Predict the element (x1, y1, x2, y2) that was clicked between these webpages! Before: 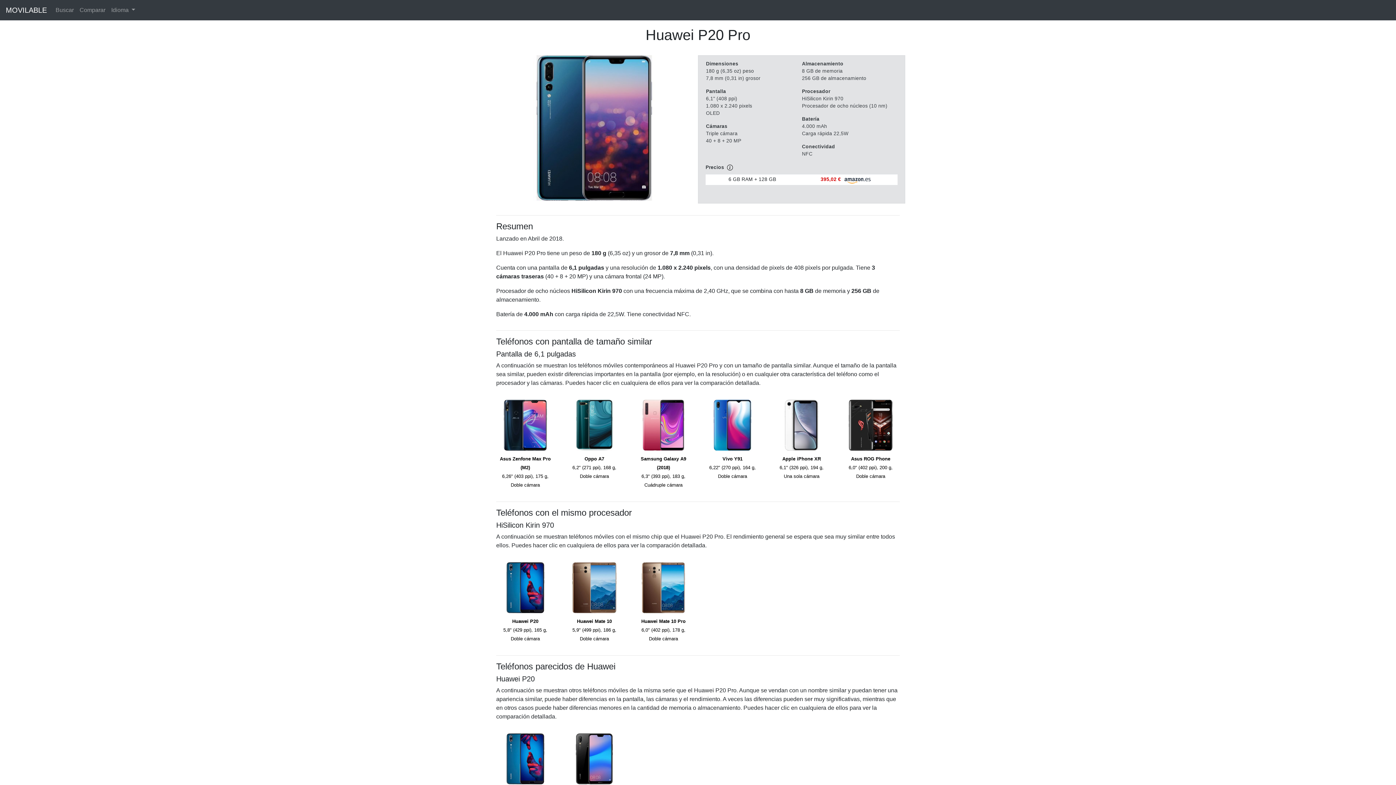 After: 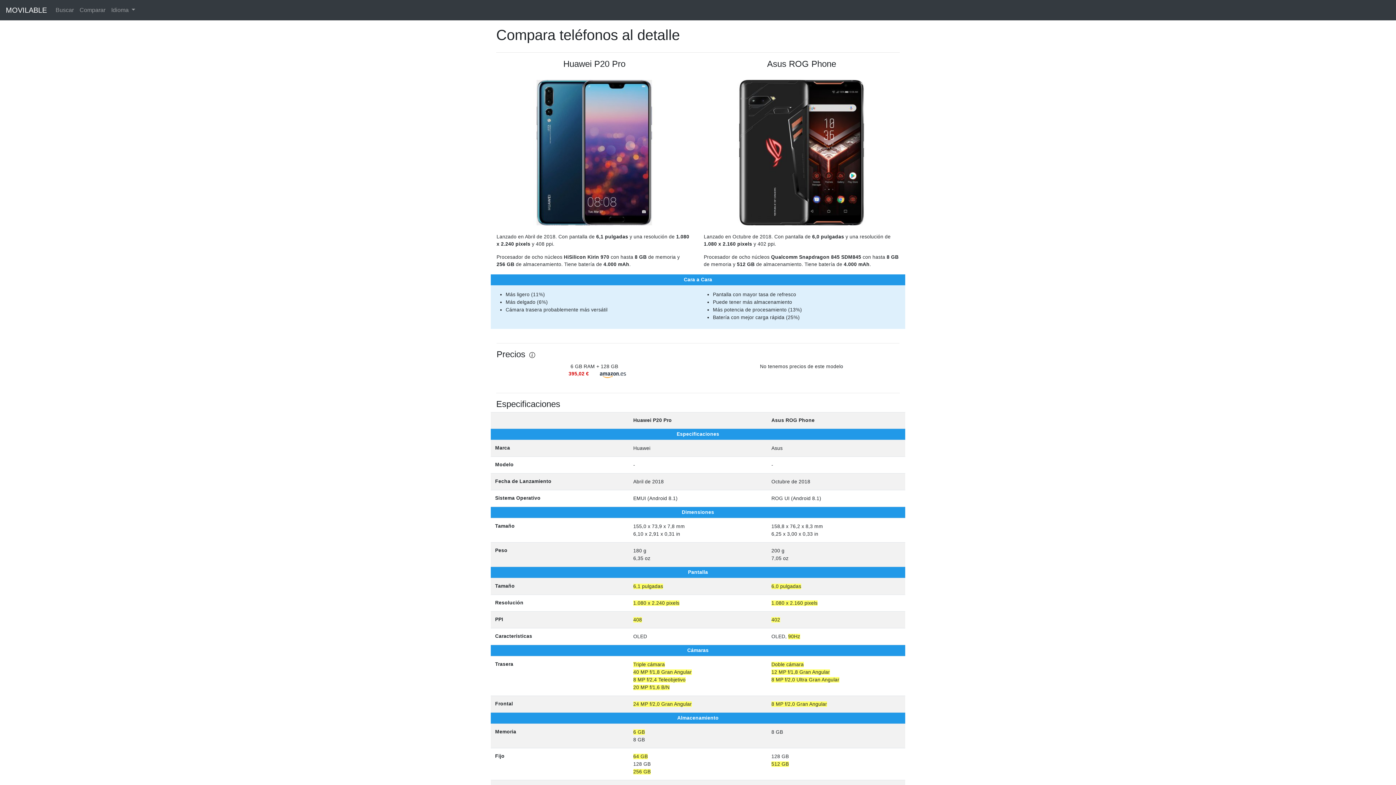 Action: bbox: (845, 400, 896, 480) label: Asus ROG Phone
6,0" (402 ppi), 200 g, Doble cámara